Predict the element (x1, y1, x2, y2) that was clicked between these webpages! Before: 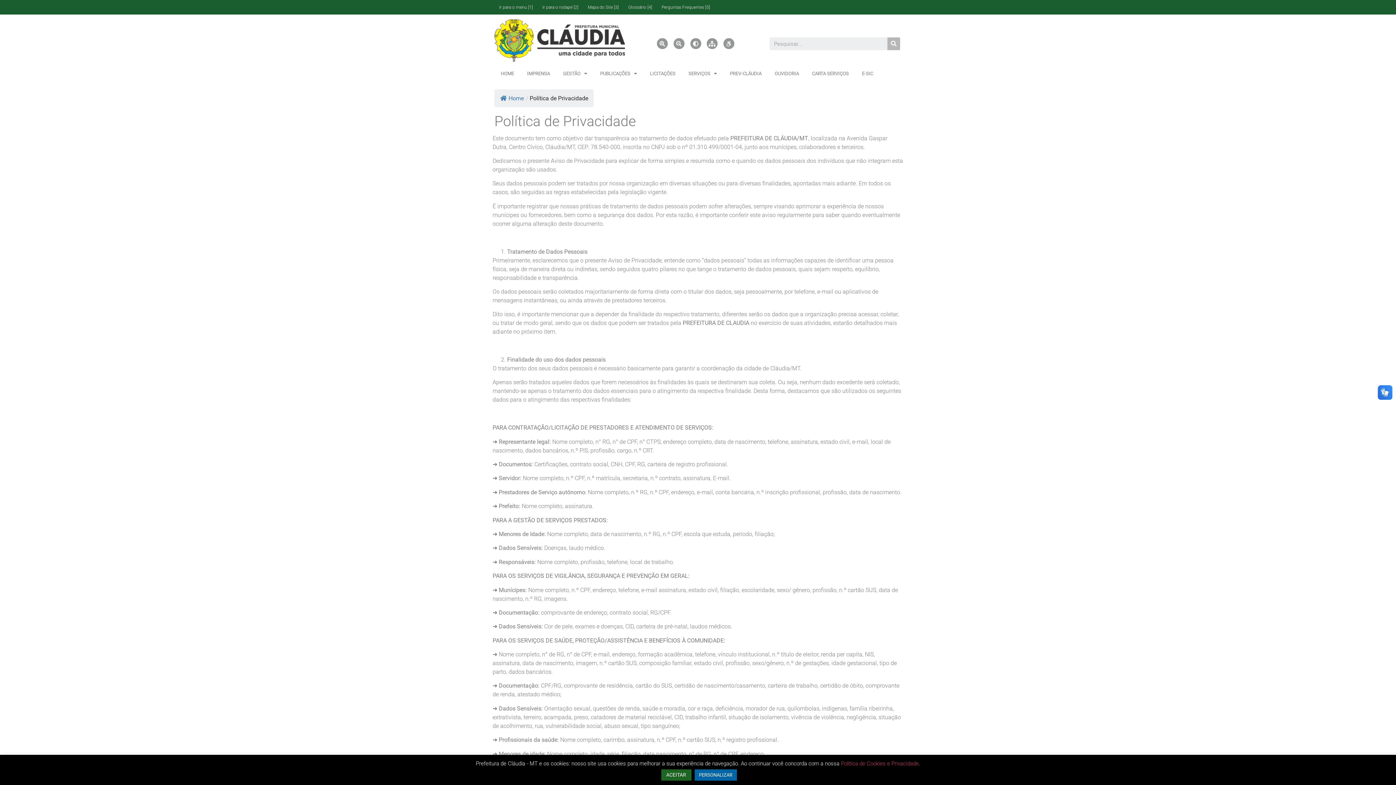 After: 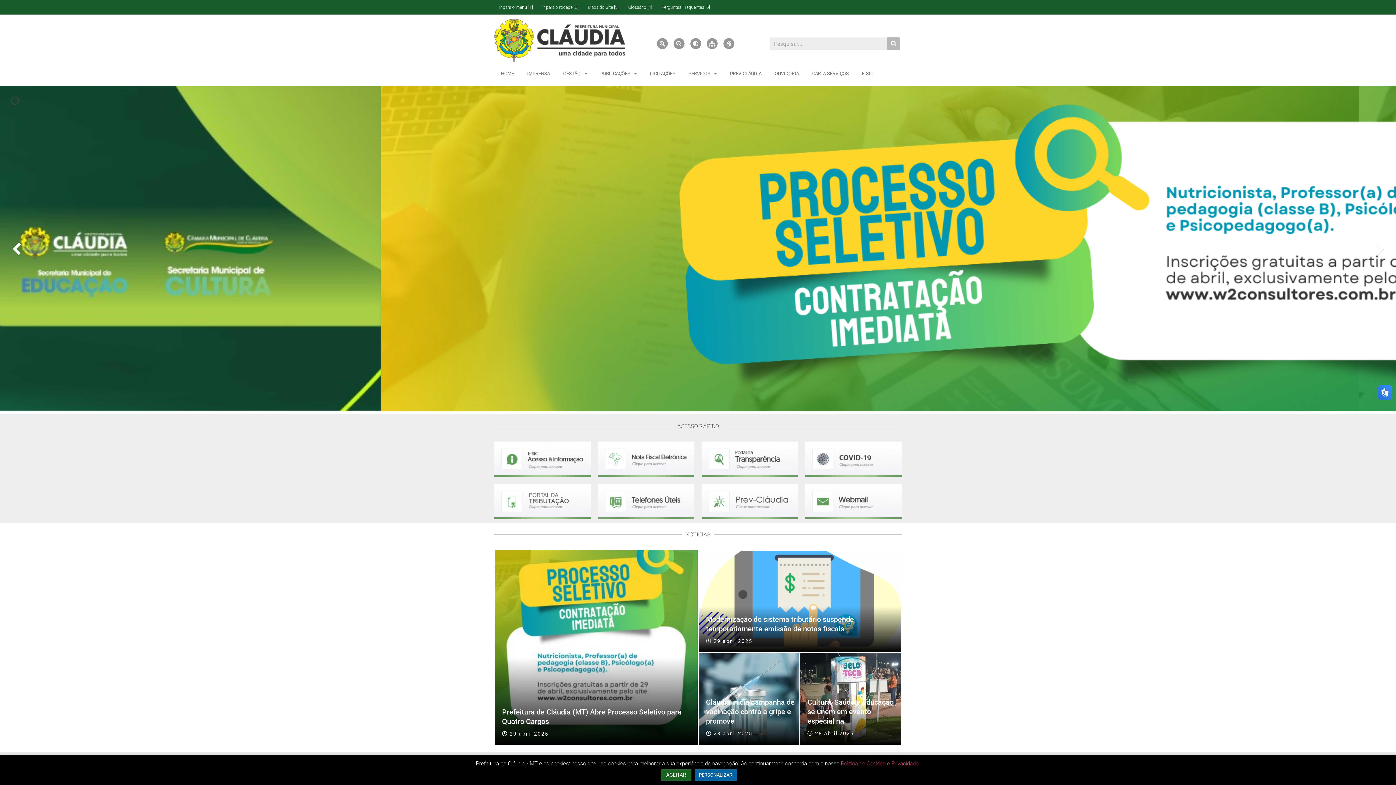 Action: label: HOME bbox: (494, 65, 520, 82)